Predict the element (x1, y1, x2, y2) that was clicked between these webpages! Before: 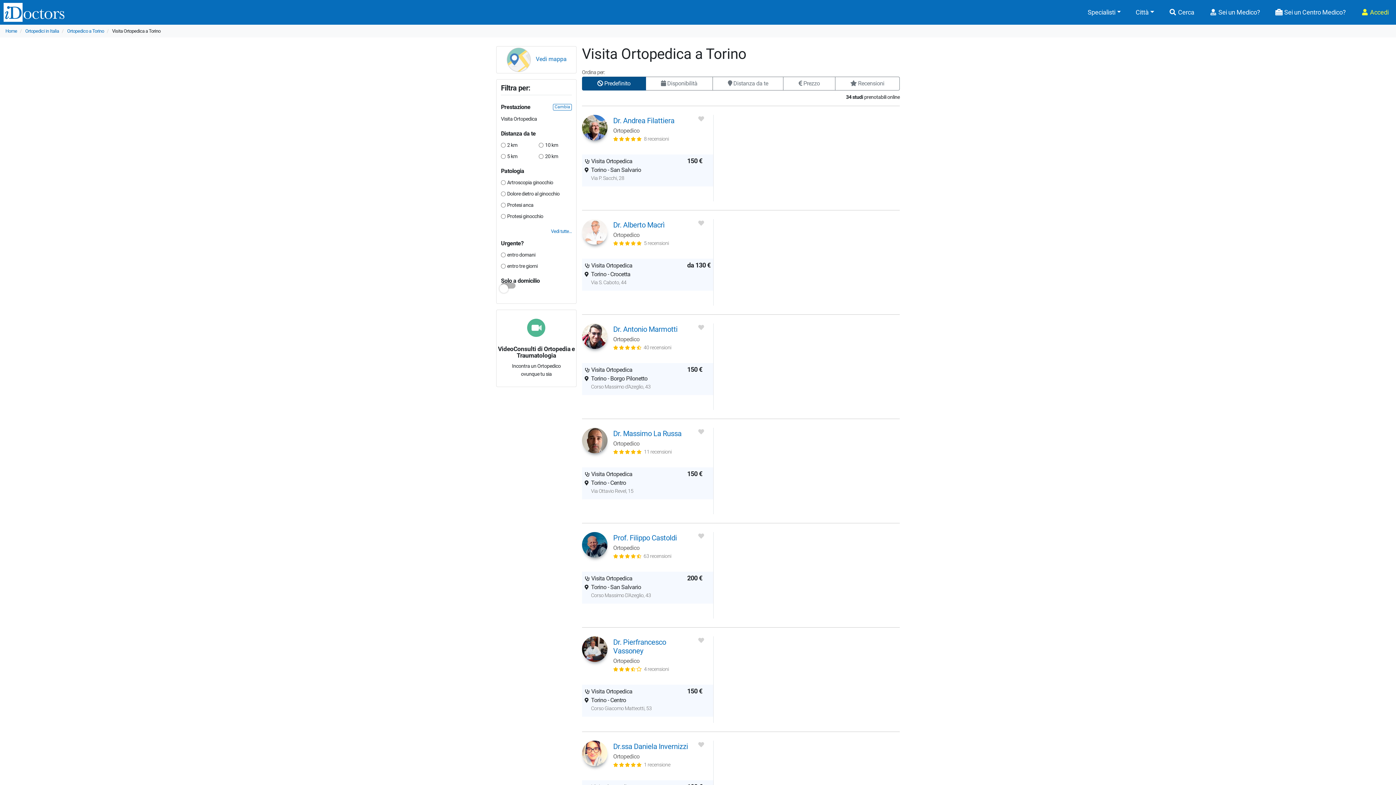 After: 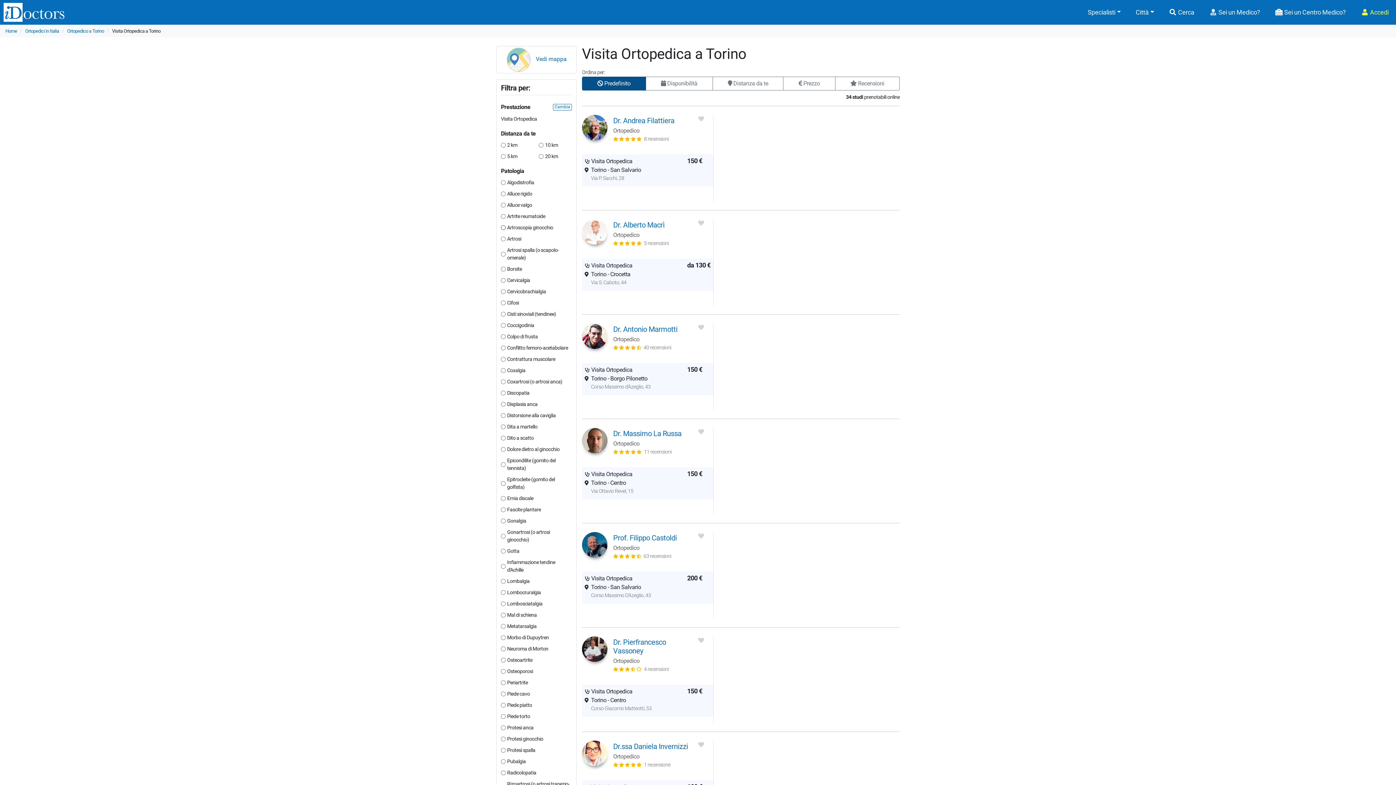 Action: label: Vedi tutte... bbox: (501, 228, 571, 235)